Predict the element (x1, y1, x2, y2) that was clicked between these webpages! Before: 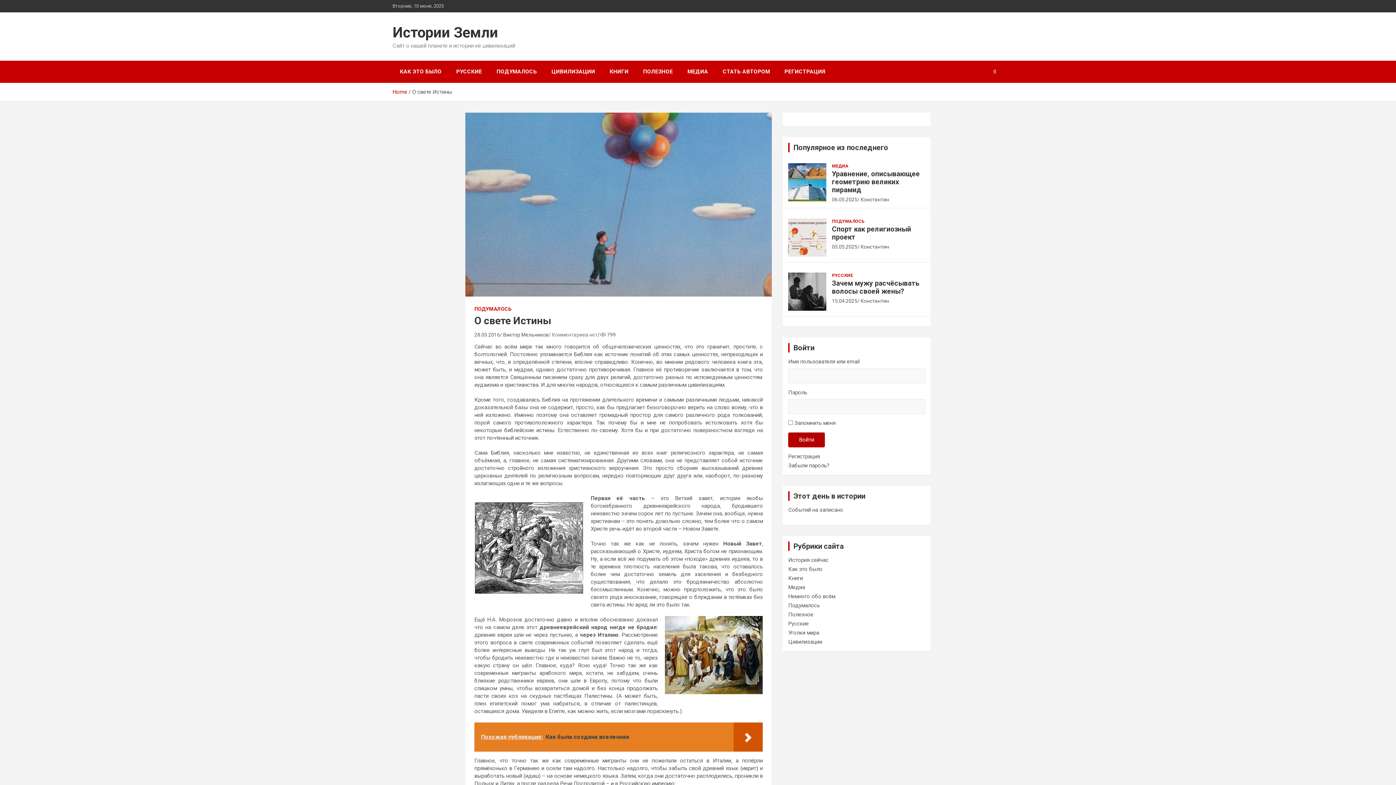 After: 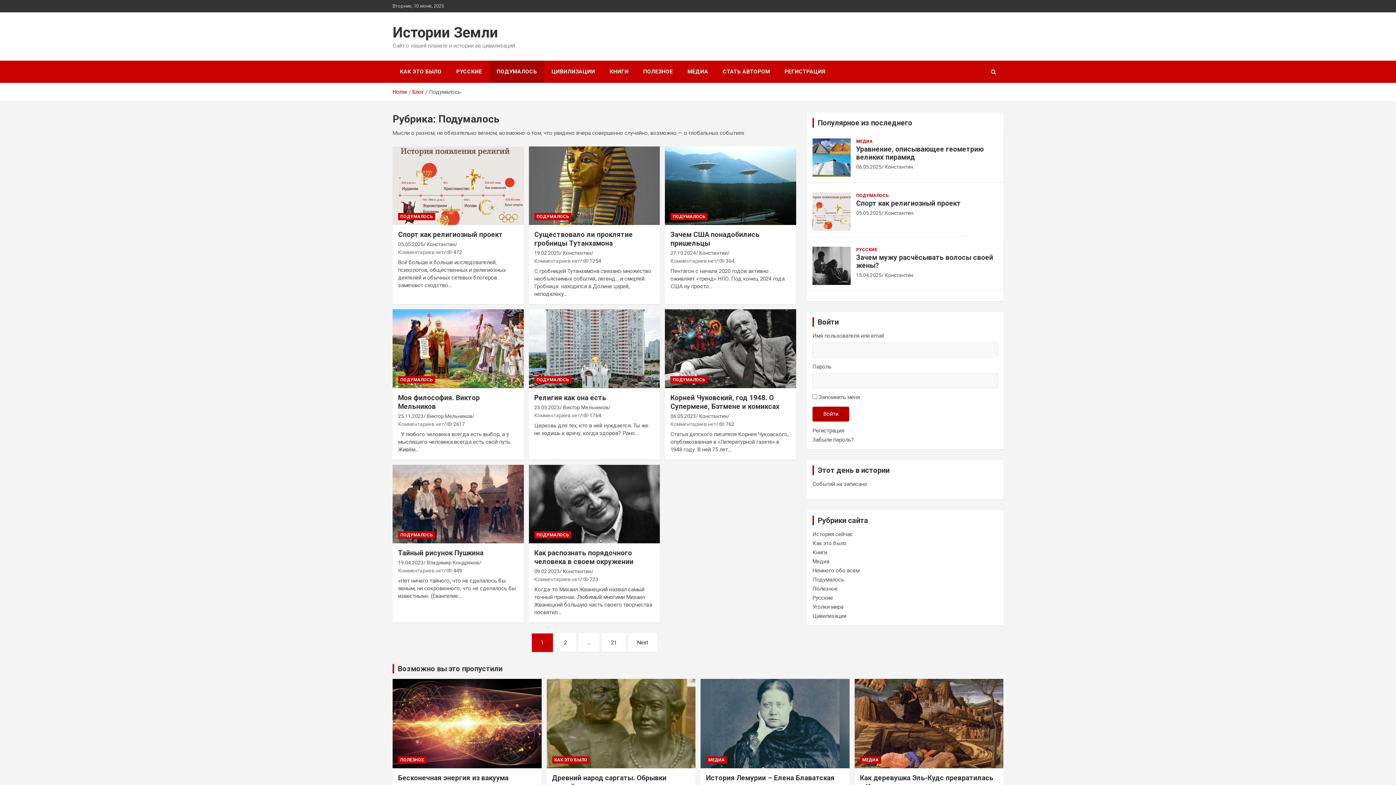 Action: bbox: (832, 218, 864, 224) label: ПОДУМАЛОСЬ